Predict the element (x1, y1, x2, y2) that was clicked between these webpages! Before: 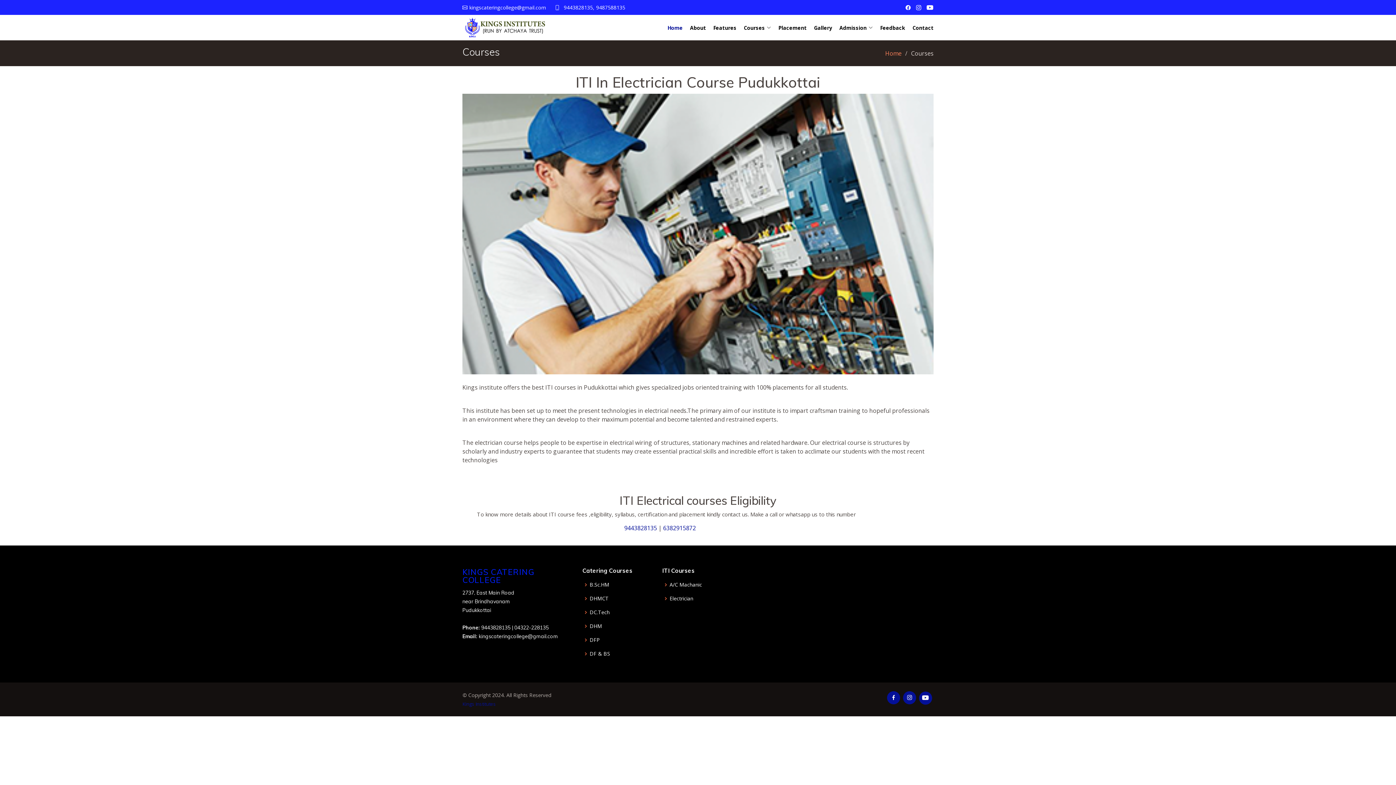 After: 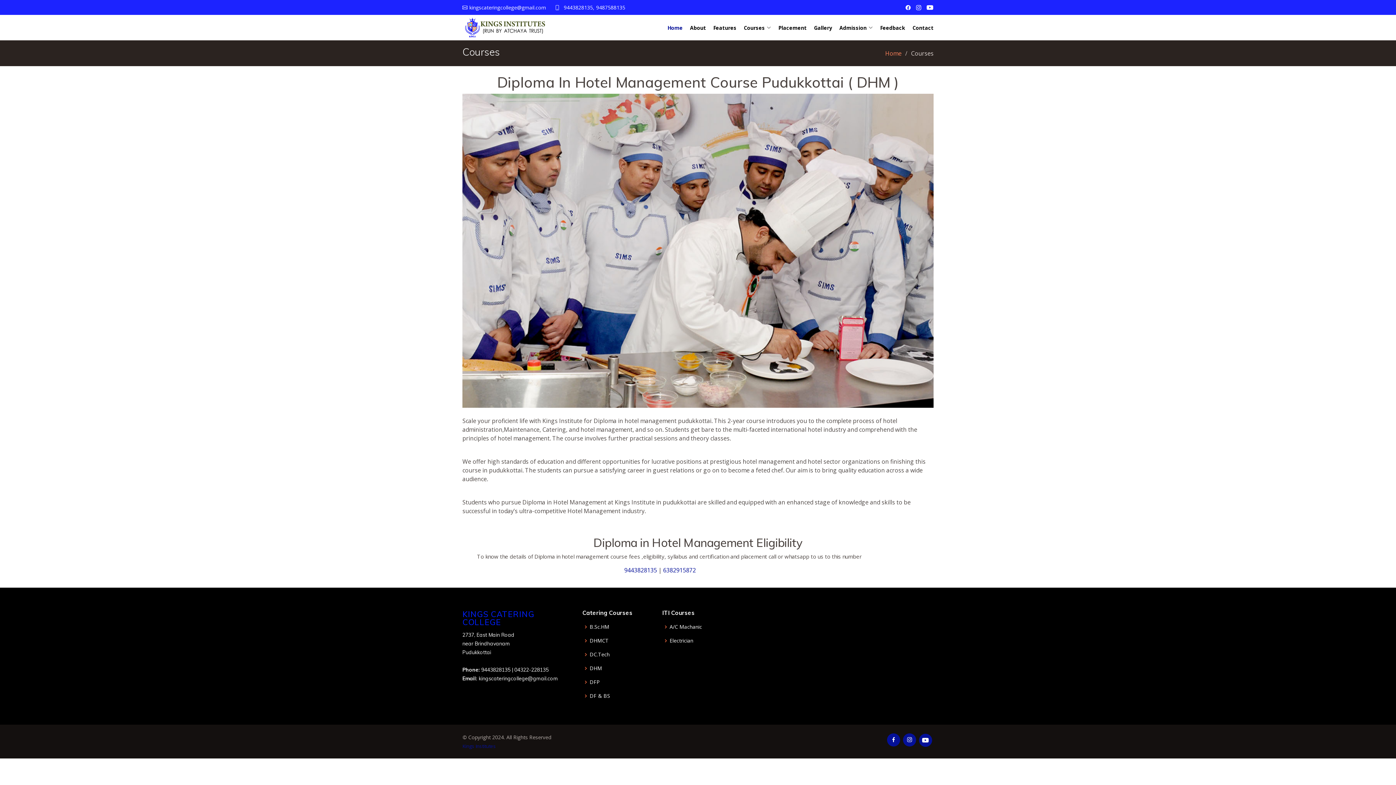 Action: label: DHM bbox: (589, 623, 602, 629)